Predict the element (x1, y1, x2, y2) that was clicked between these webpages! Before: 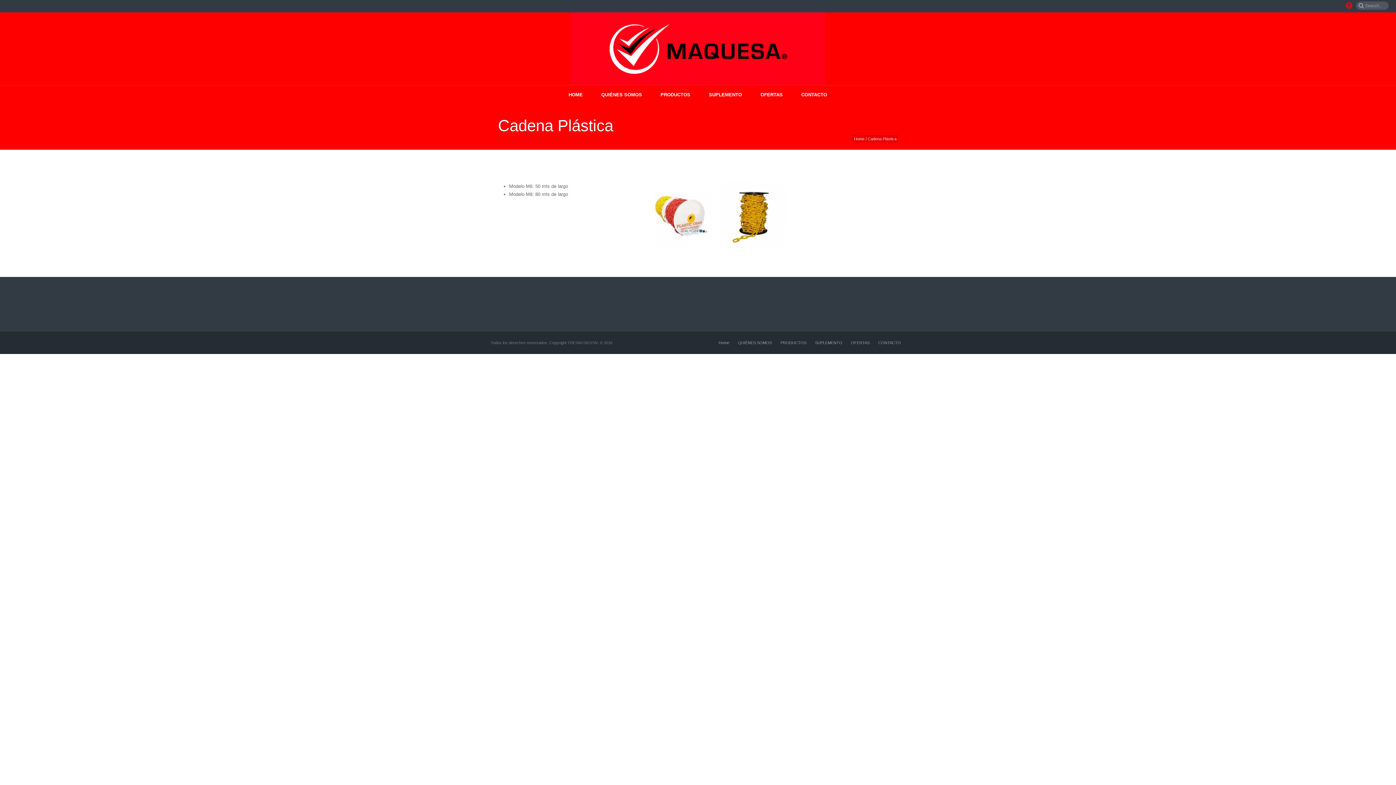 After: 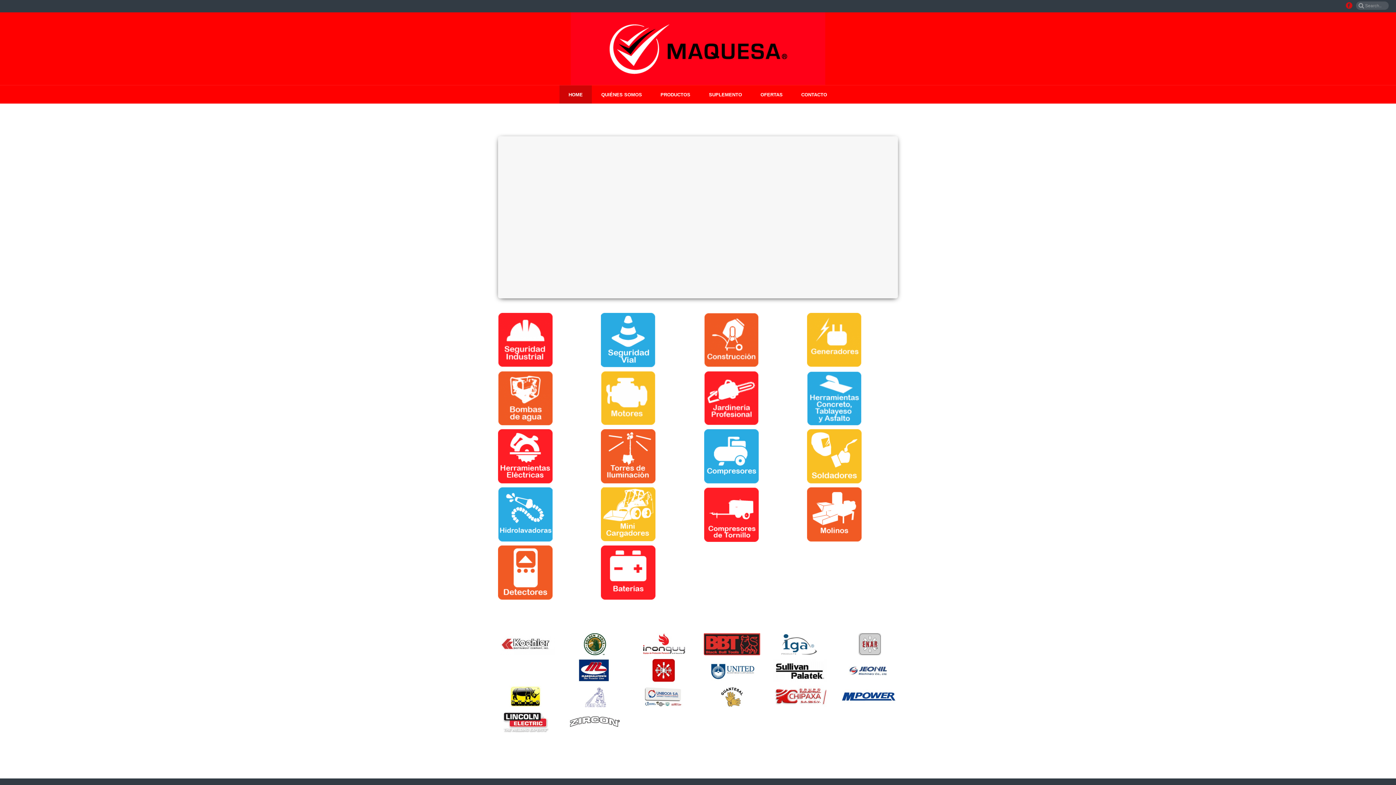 Action: label: Home bbox: (854, 136, 864, 141)